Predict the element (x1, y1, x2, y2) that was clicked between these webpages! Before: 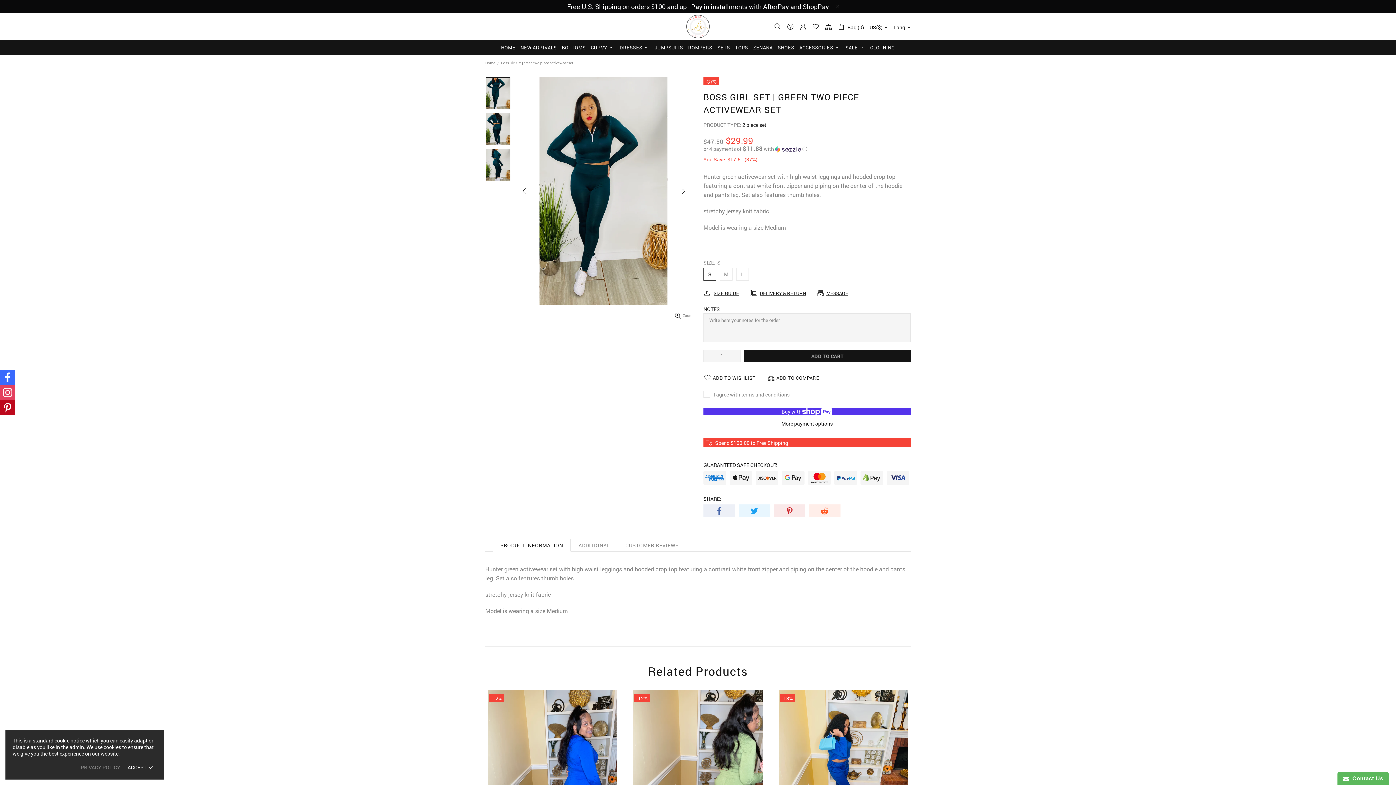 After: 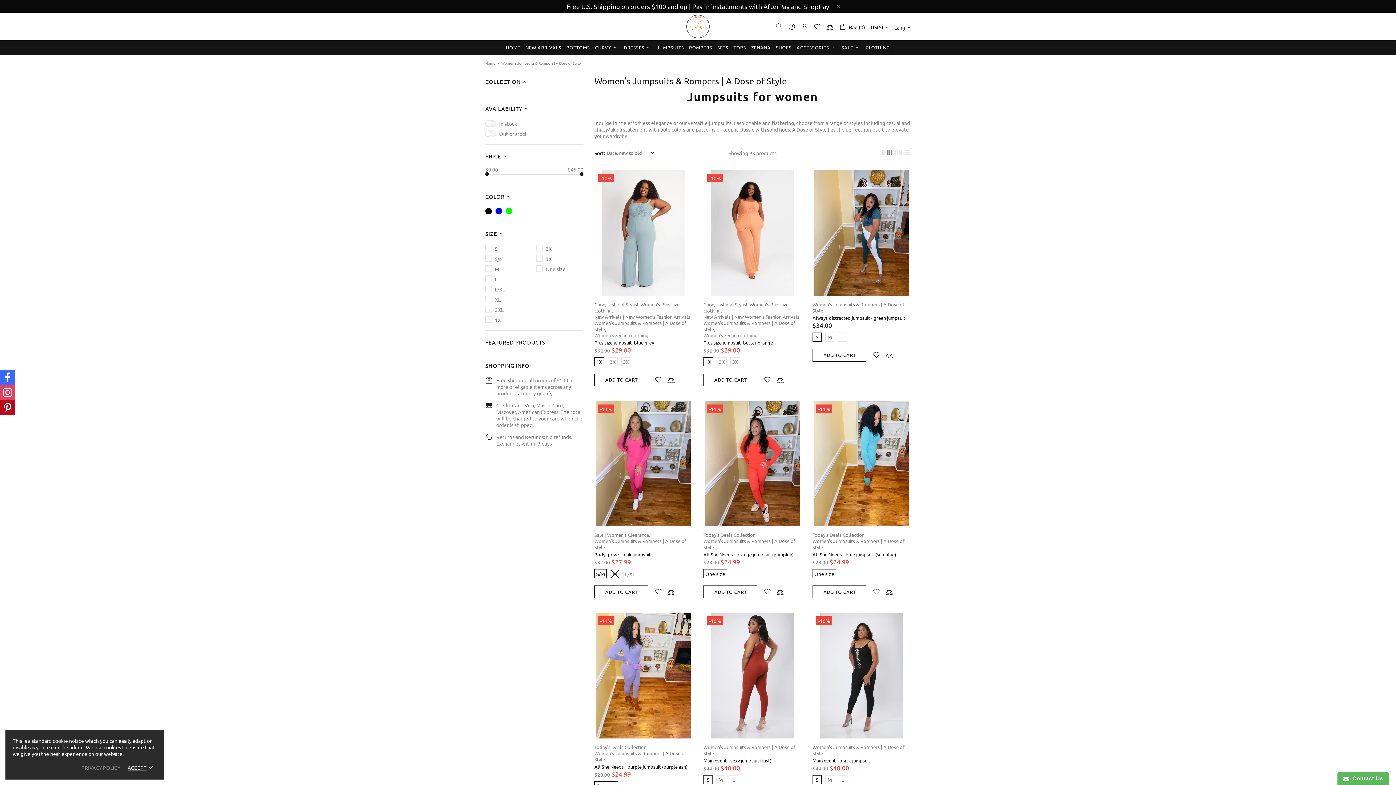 Action: bbox: (652, 40, 685, 54) label: JUMPSUITS